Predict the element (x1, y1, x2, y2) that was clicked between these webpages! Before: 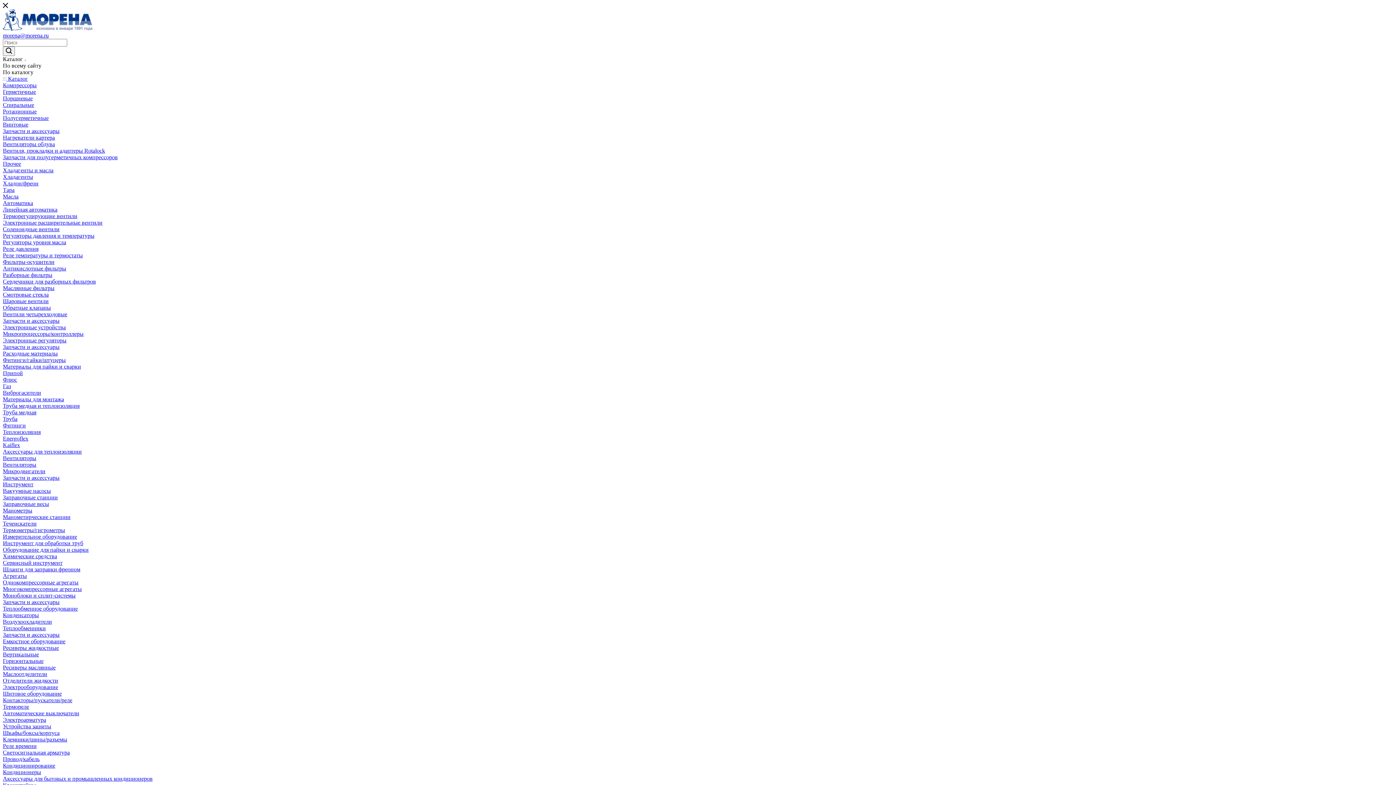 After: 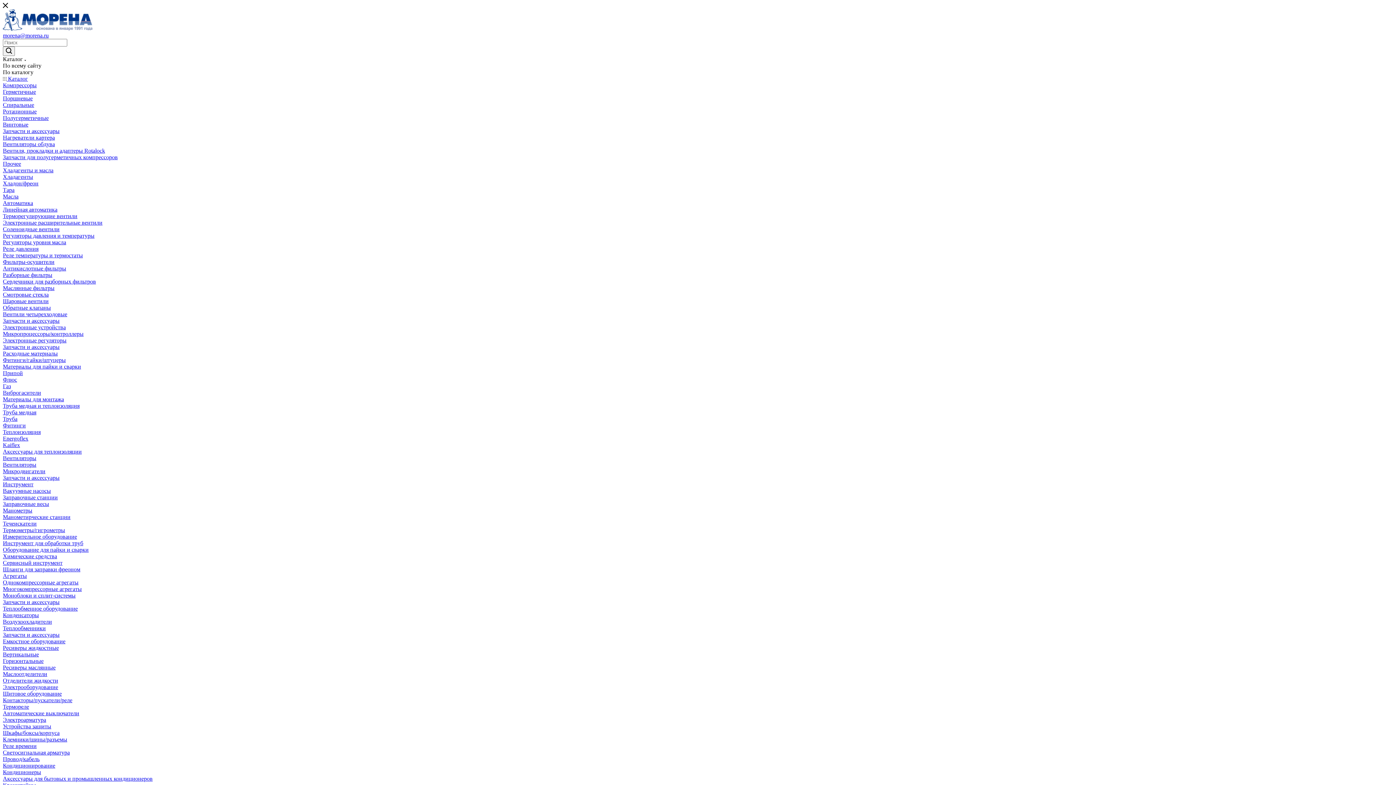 Action: bbox: (2, 461, 36, 468) label: Вентиляторы